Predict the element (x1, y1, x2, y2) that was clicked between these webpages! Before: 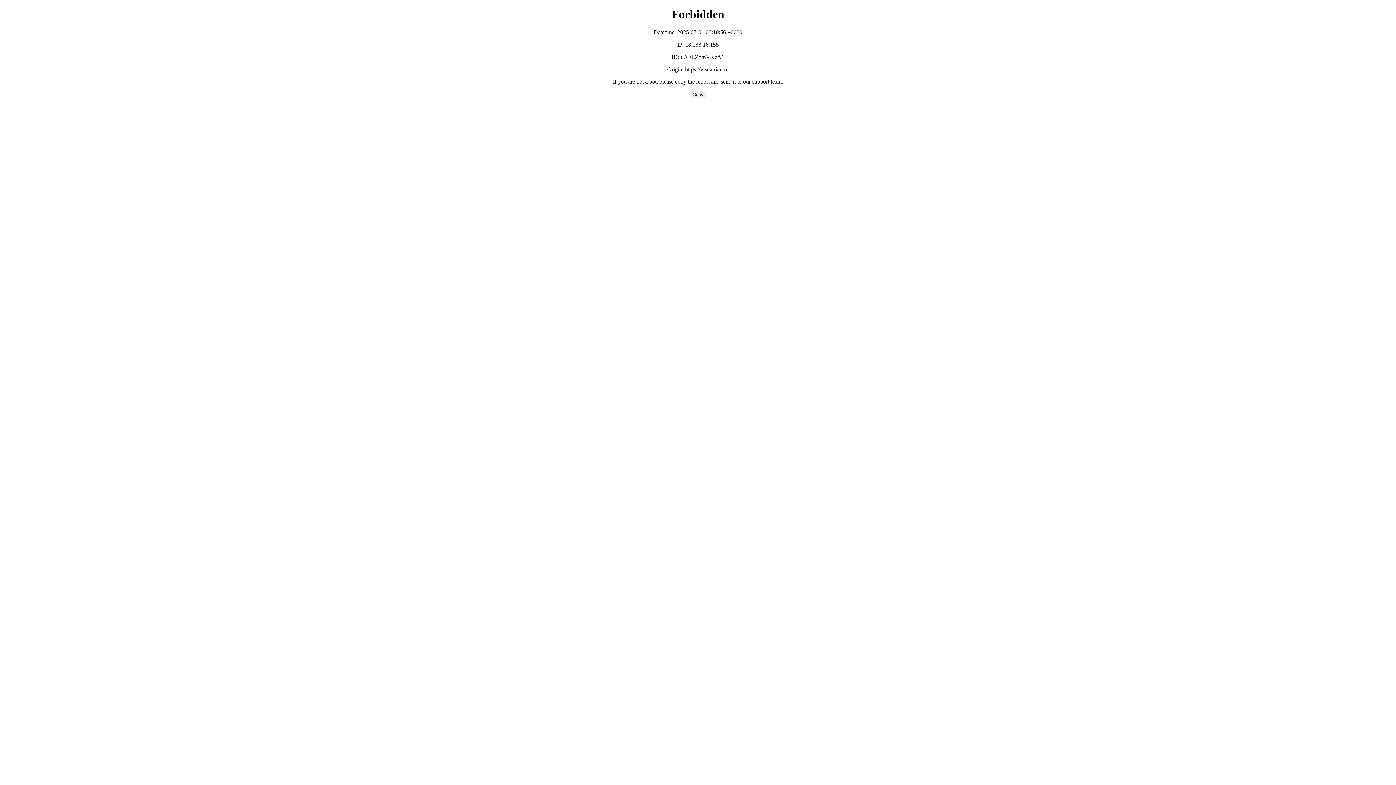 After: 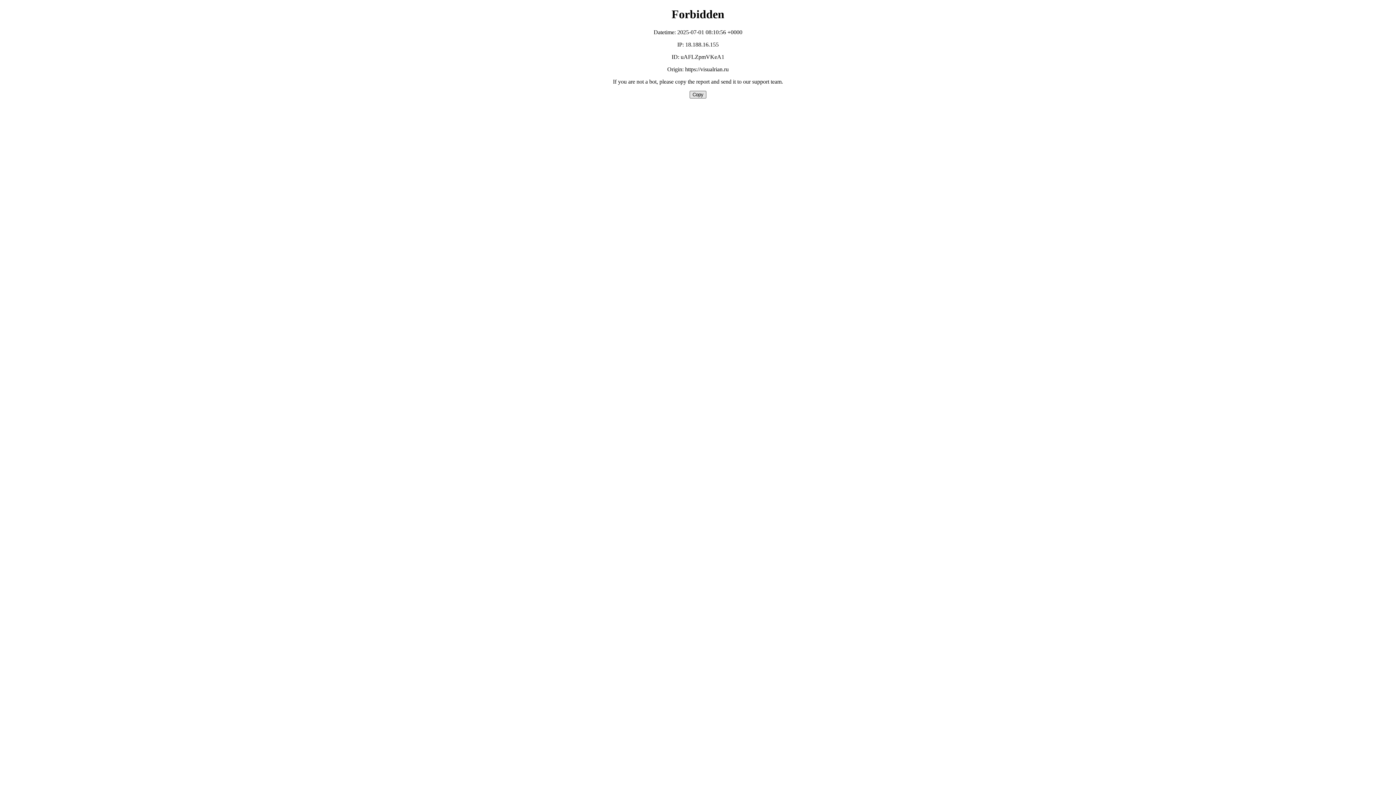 Action: label: Copy bbox: (689, 90, 706, 98)